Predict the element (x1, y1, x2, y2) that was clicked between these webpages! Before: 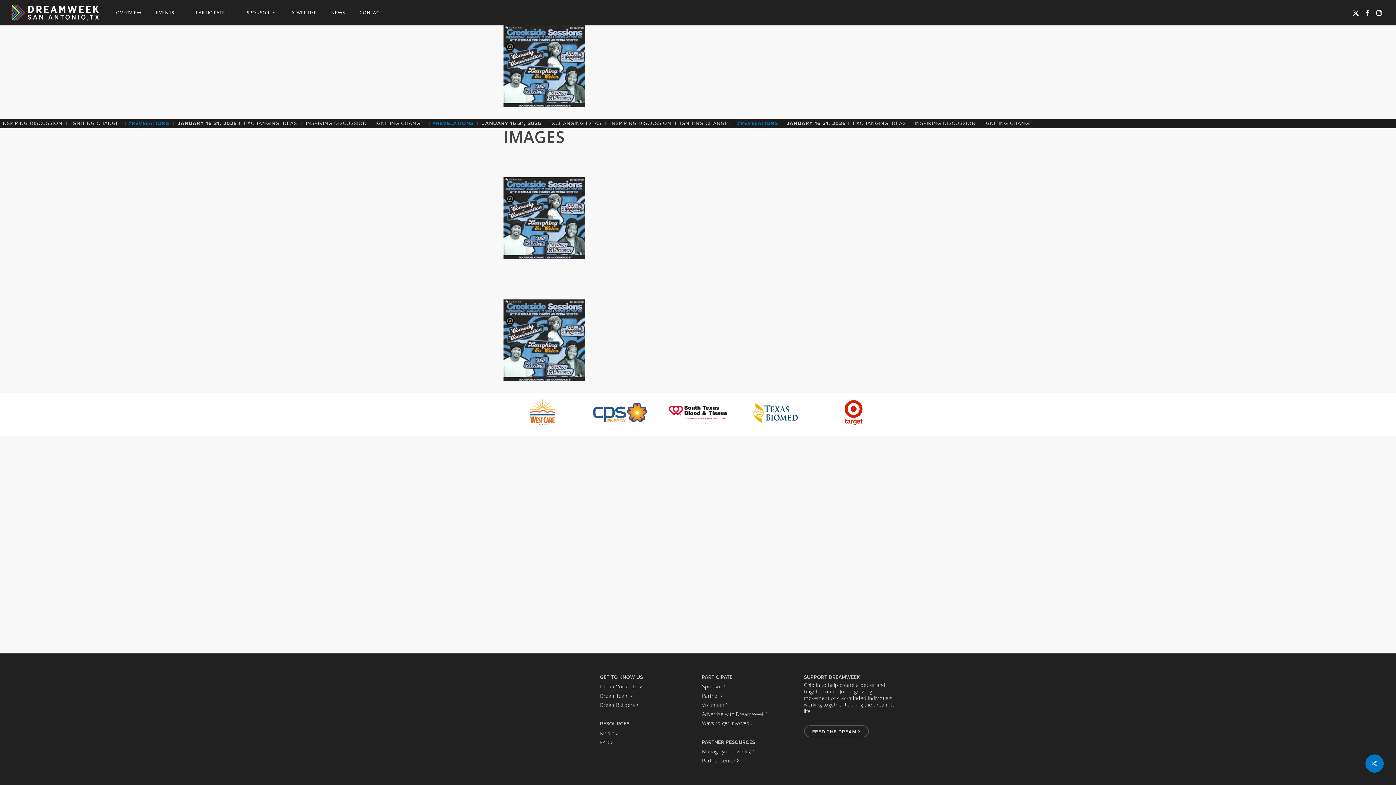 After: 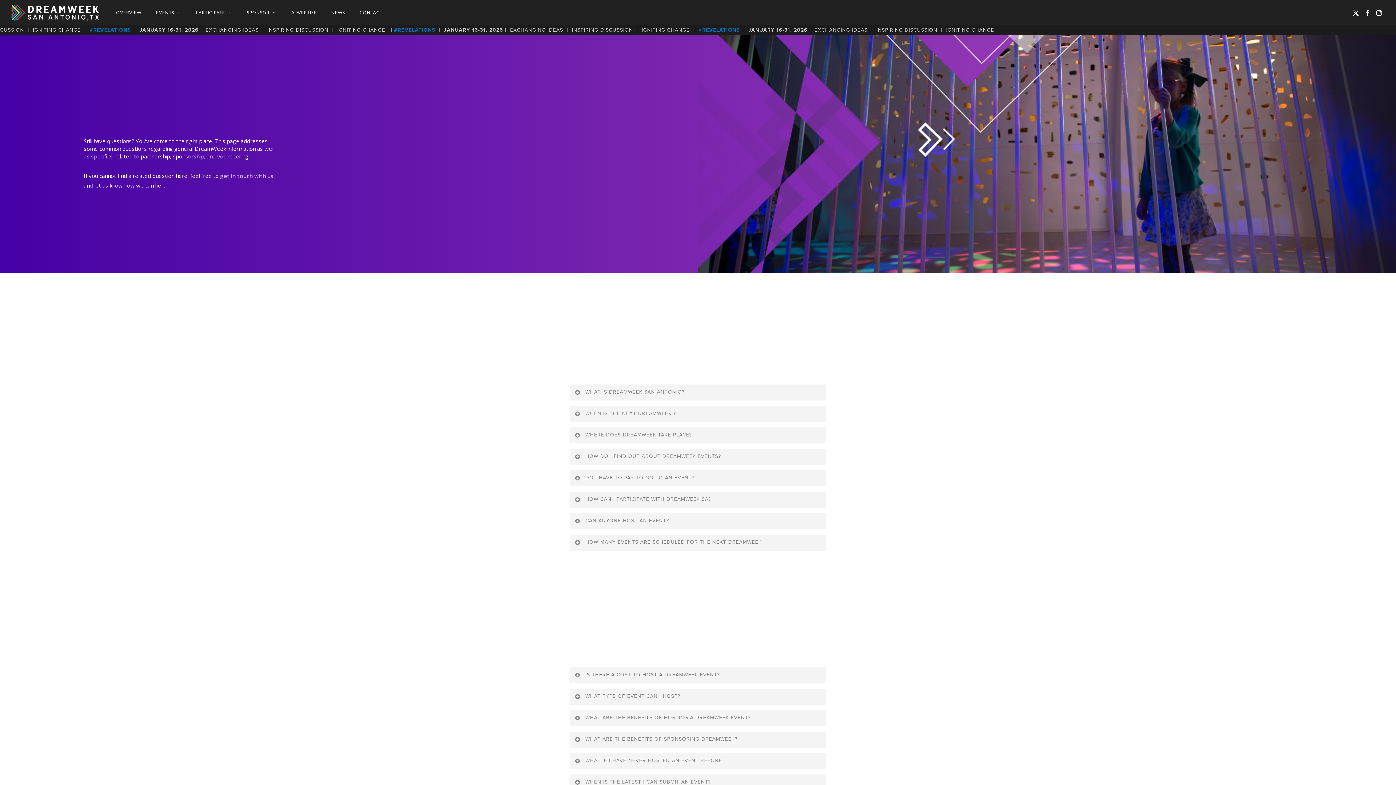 Action: bbox: (600, 738, 612, 747) label: FAQ ›